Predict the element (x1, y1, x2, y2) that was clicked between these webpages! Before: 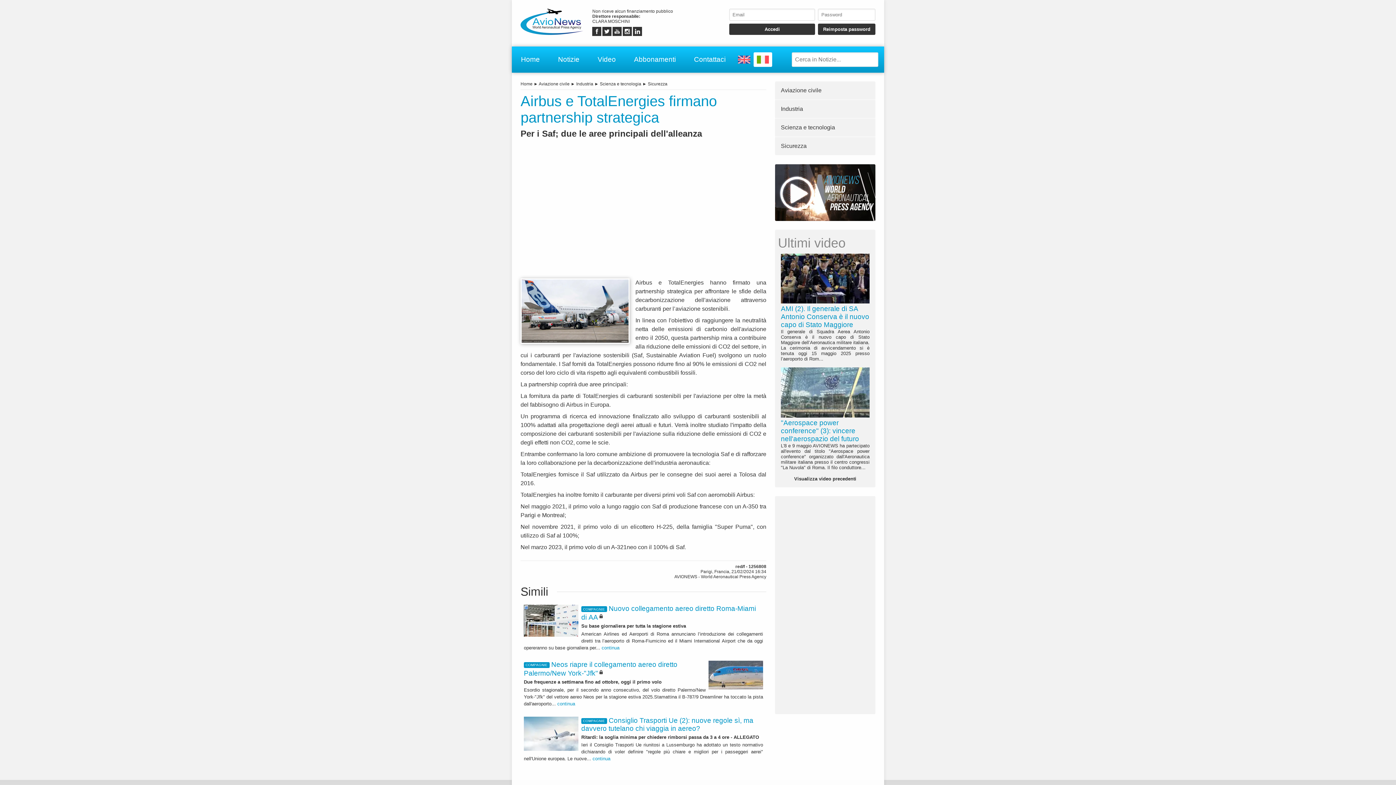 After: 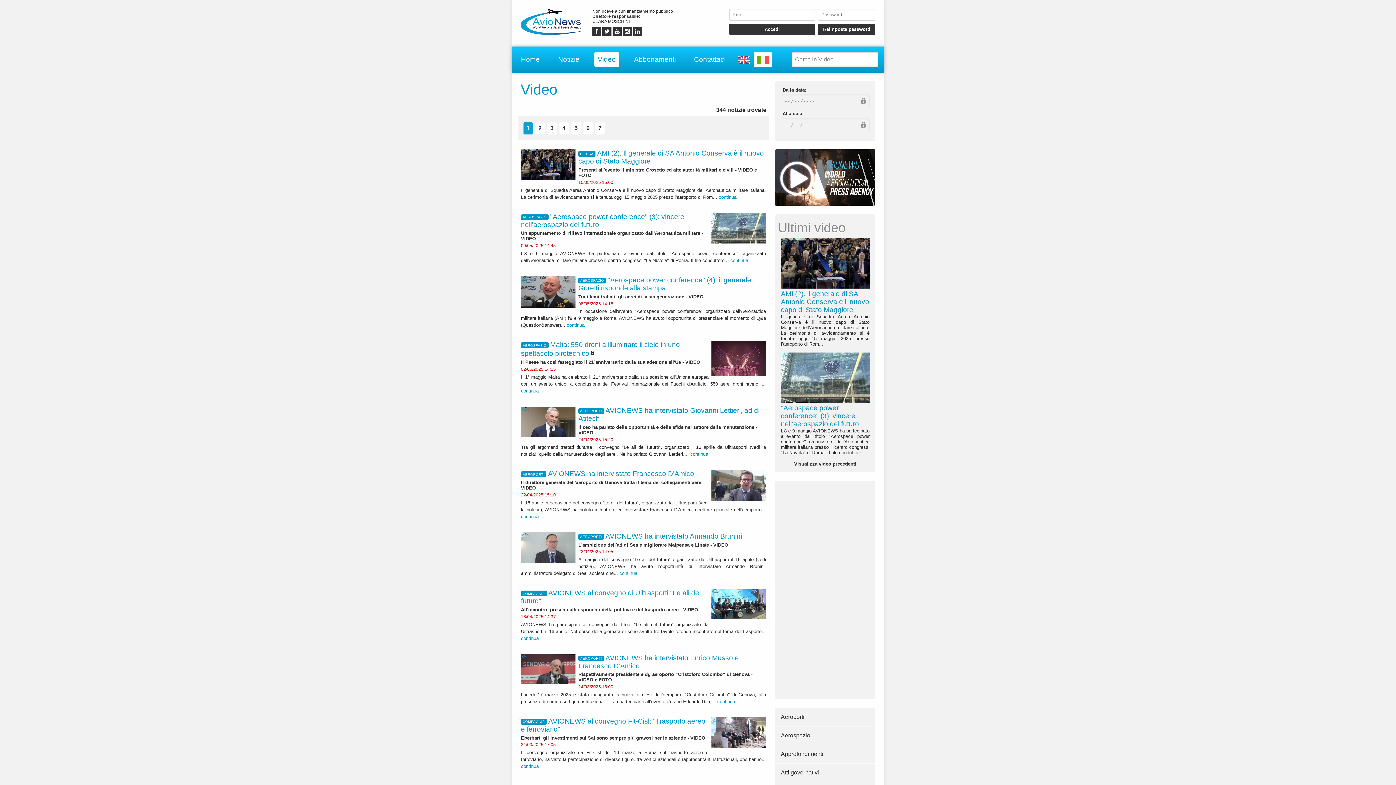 Action: bbox: (778, 473, 872, 484) label: Visualizza video precedenti